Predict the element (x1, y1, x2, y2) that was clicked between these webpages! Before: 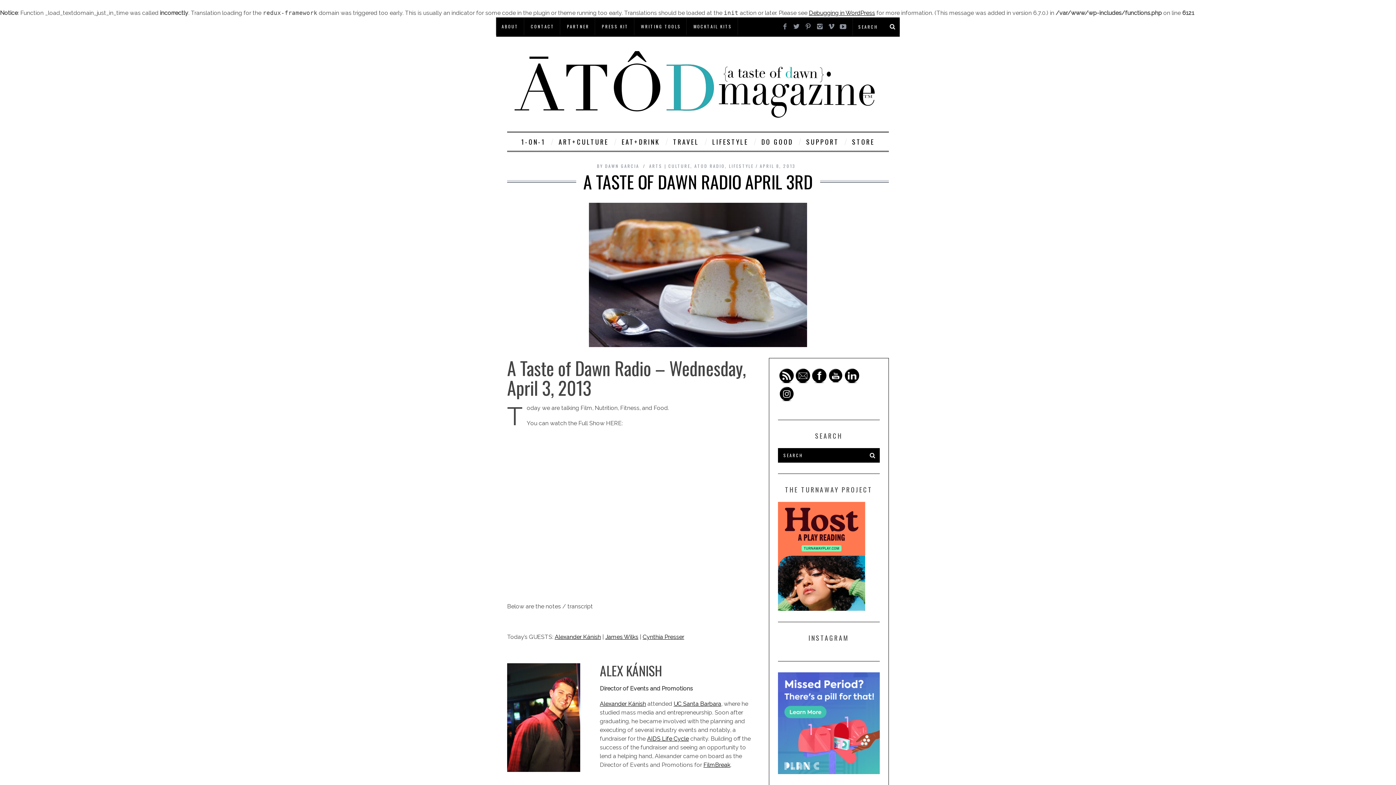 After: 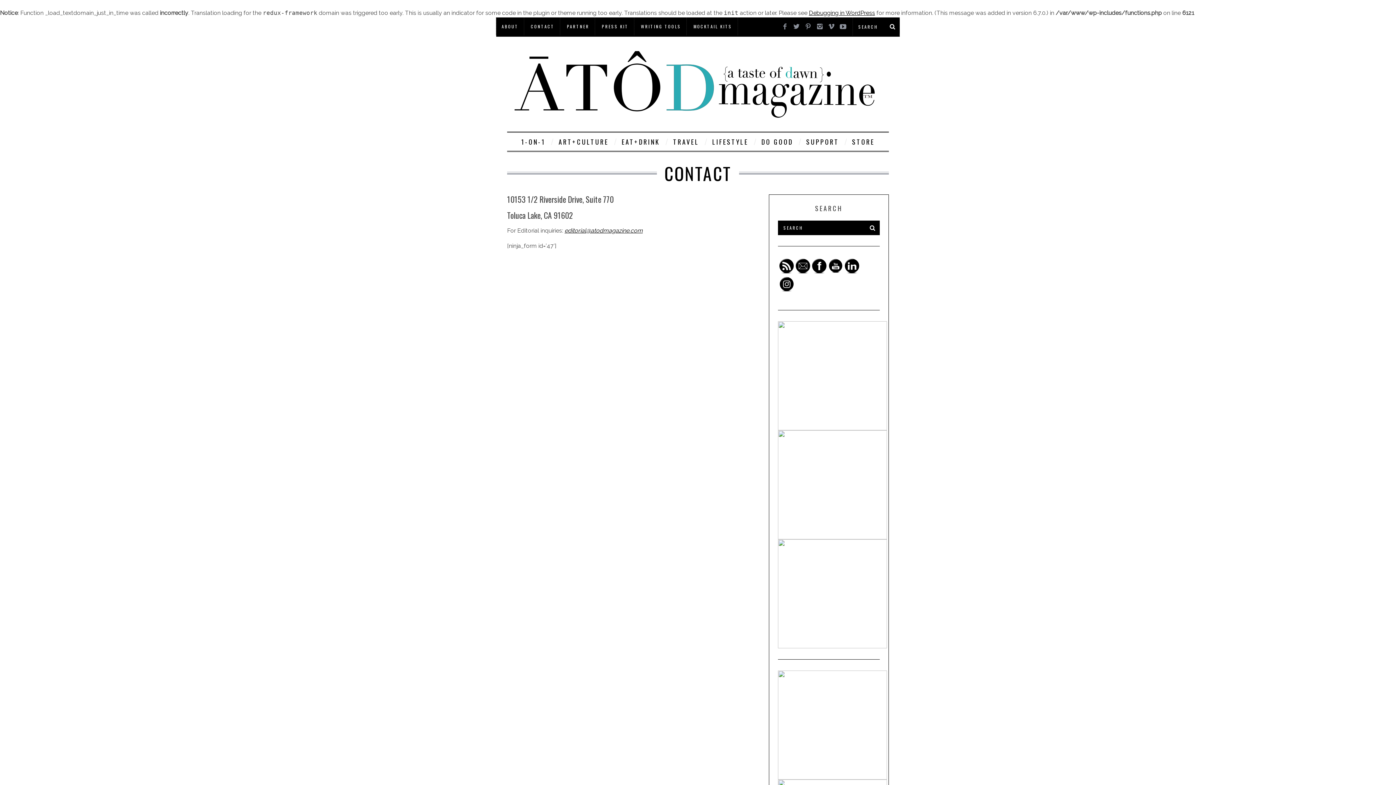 Action: bbox: (525, 18, 560, 33) label: CONTACT